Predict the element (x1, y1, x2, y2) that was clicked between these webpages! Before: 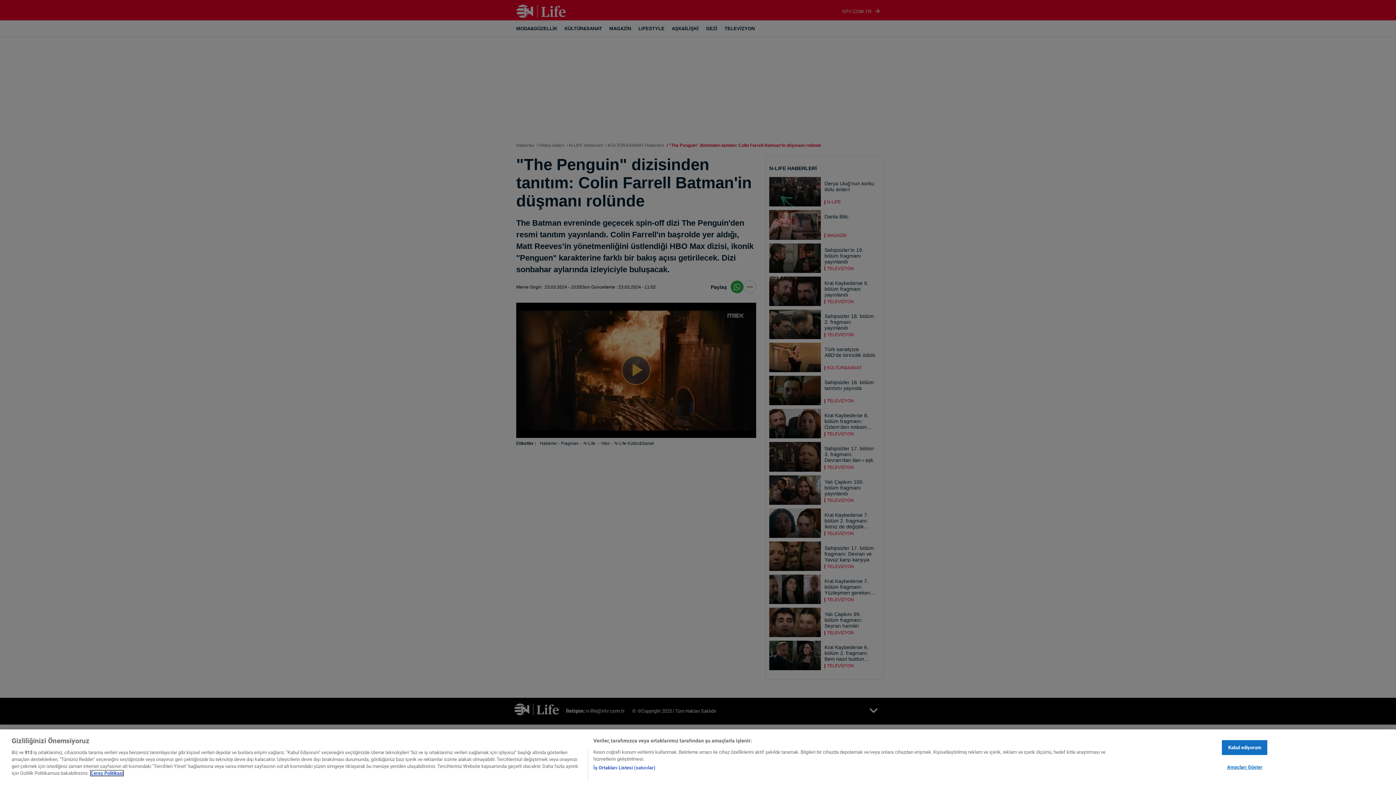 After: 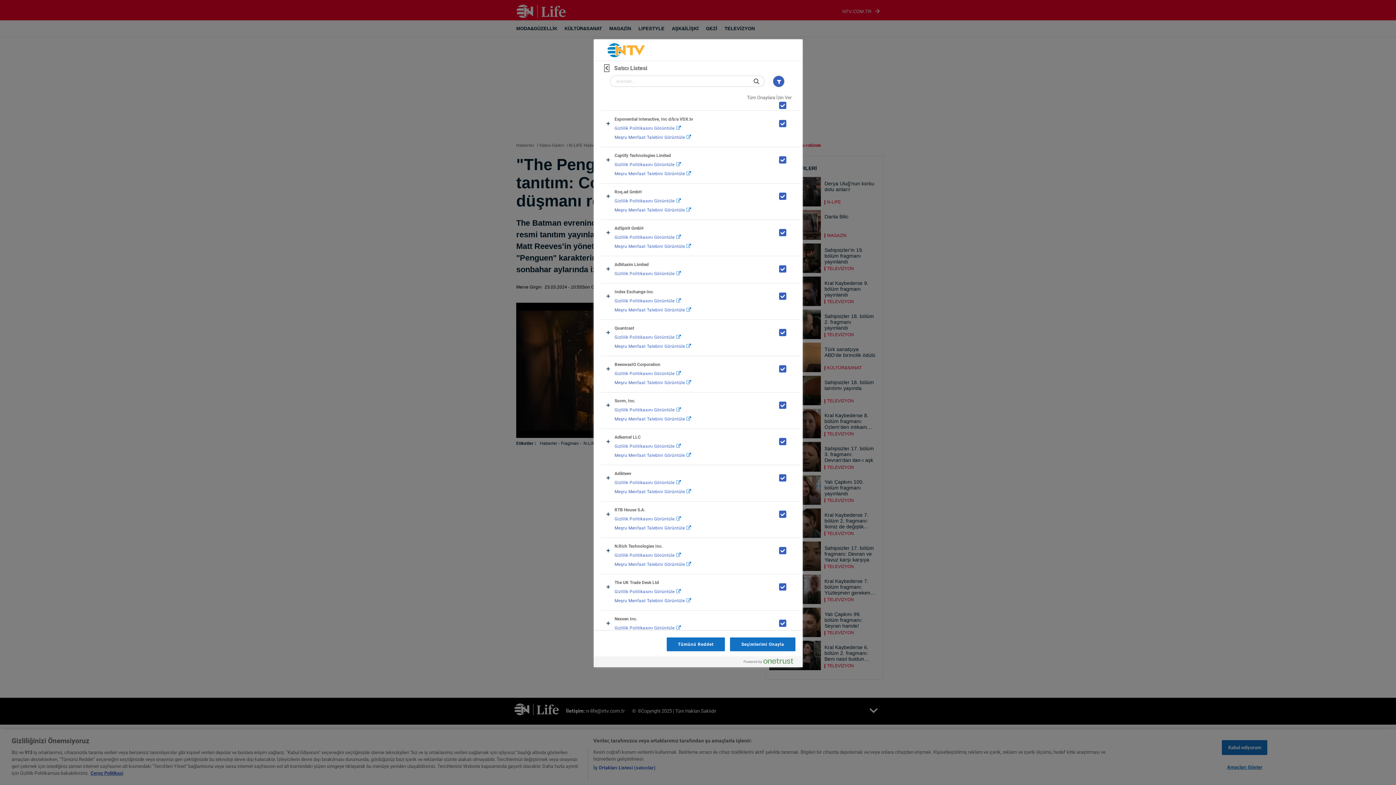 Action: label: İş Ortakları Listesi (satıcılar) bbox: (593, 764, 655, 771)